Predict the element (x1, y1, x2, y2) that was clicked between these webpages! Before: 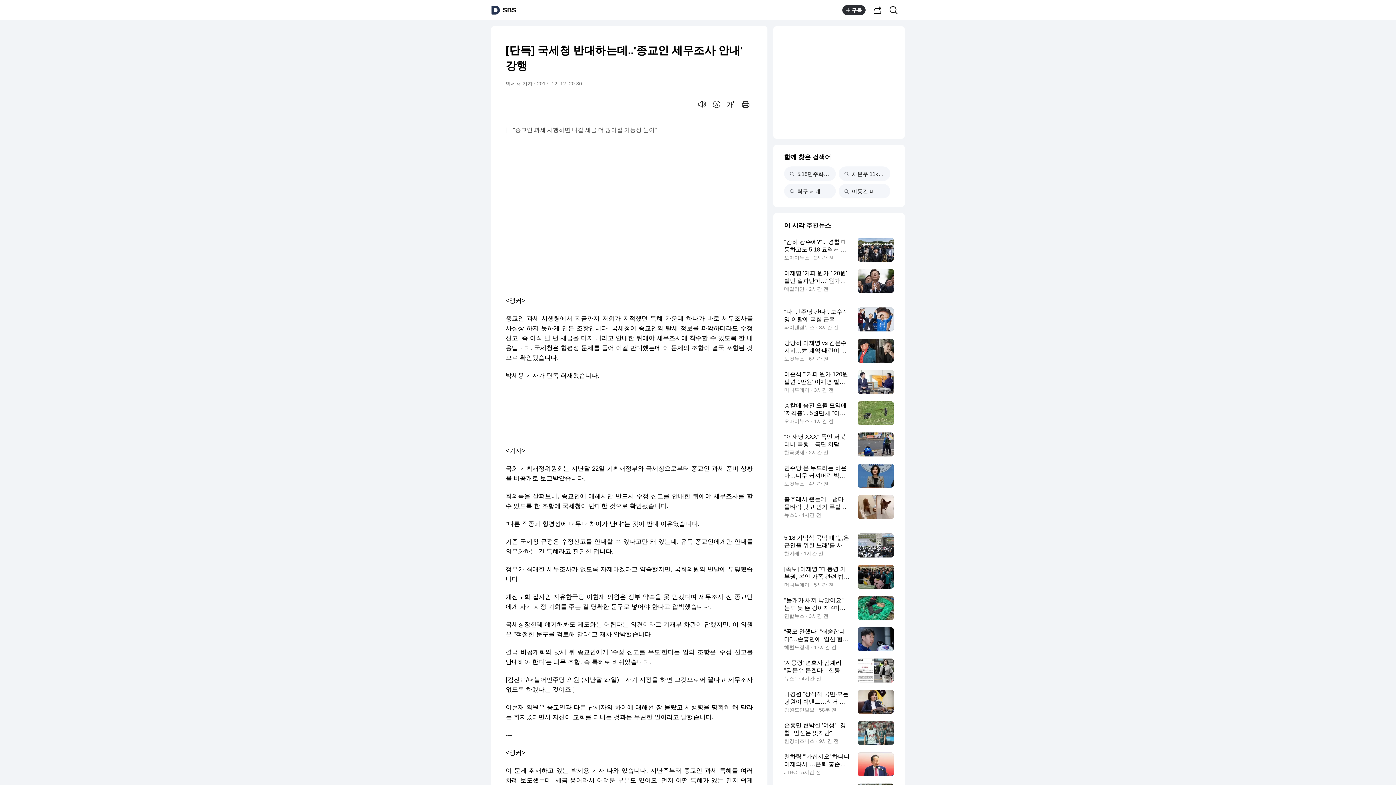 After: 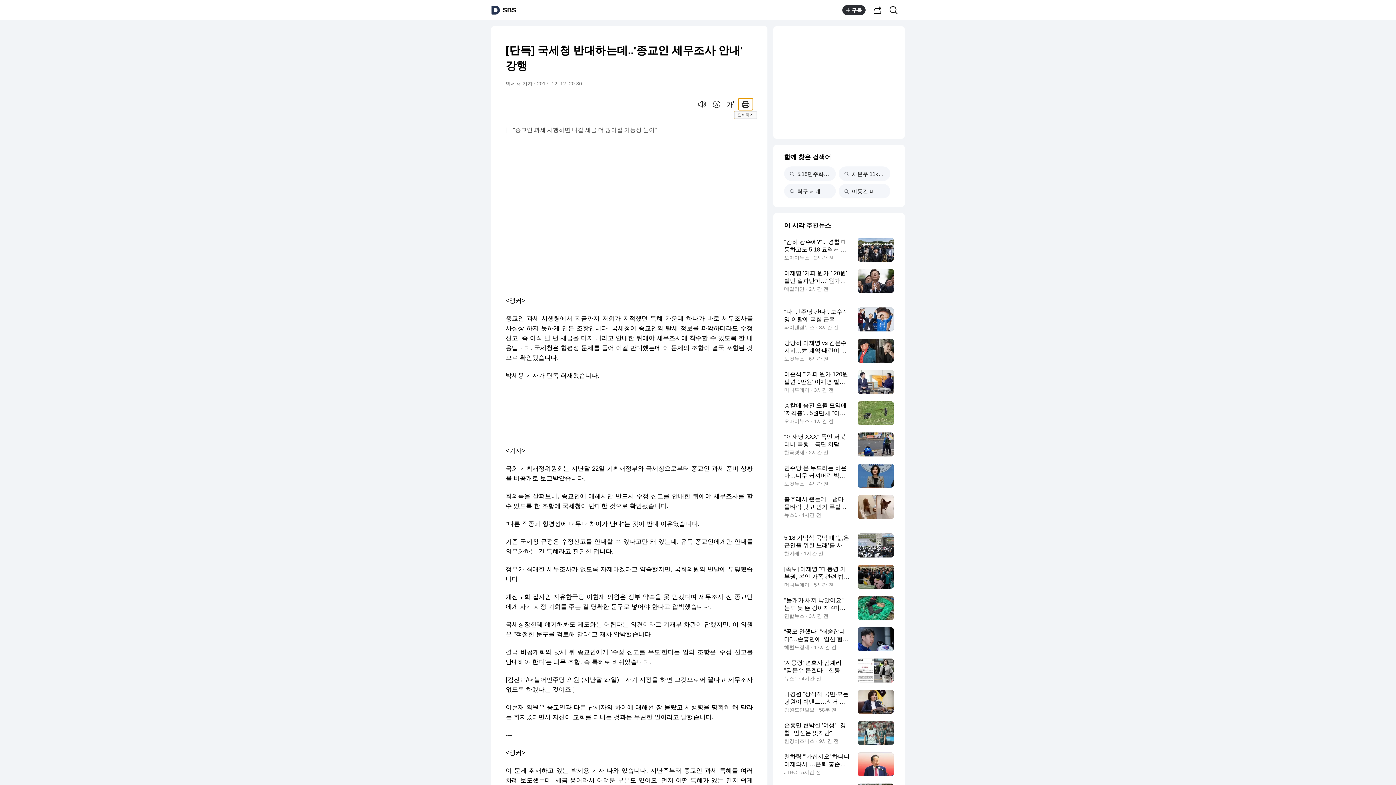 Action: label: 인쇄하기 bbox: (738, 98, 753, 110)